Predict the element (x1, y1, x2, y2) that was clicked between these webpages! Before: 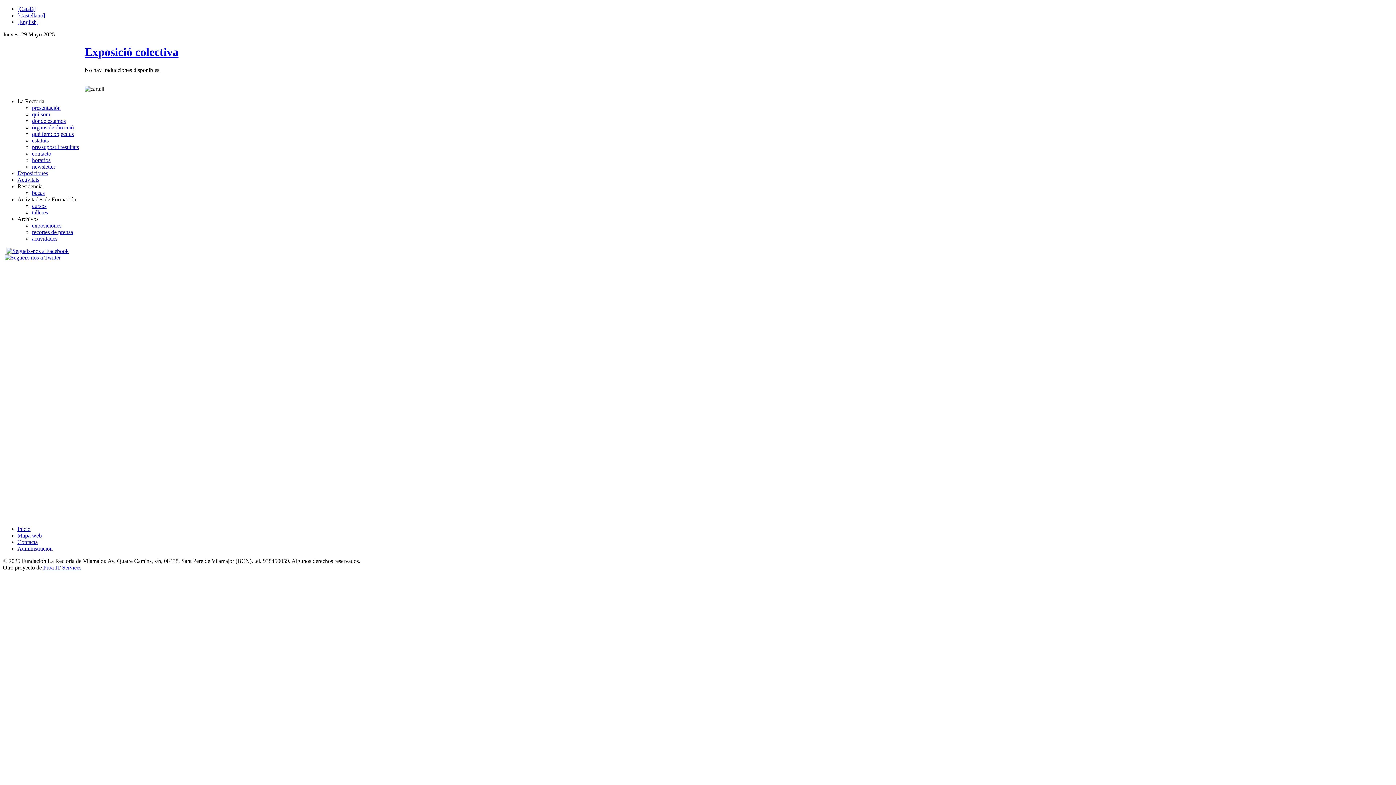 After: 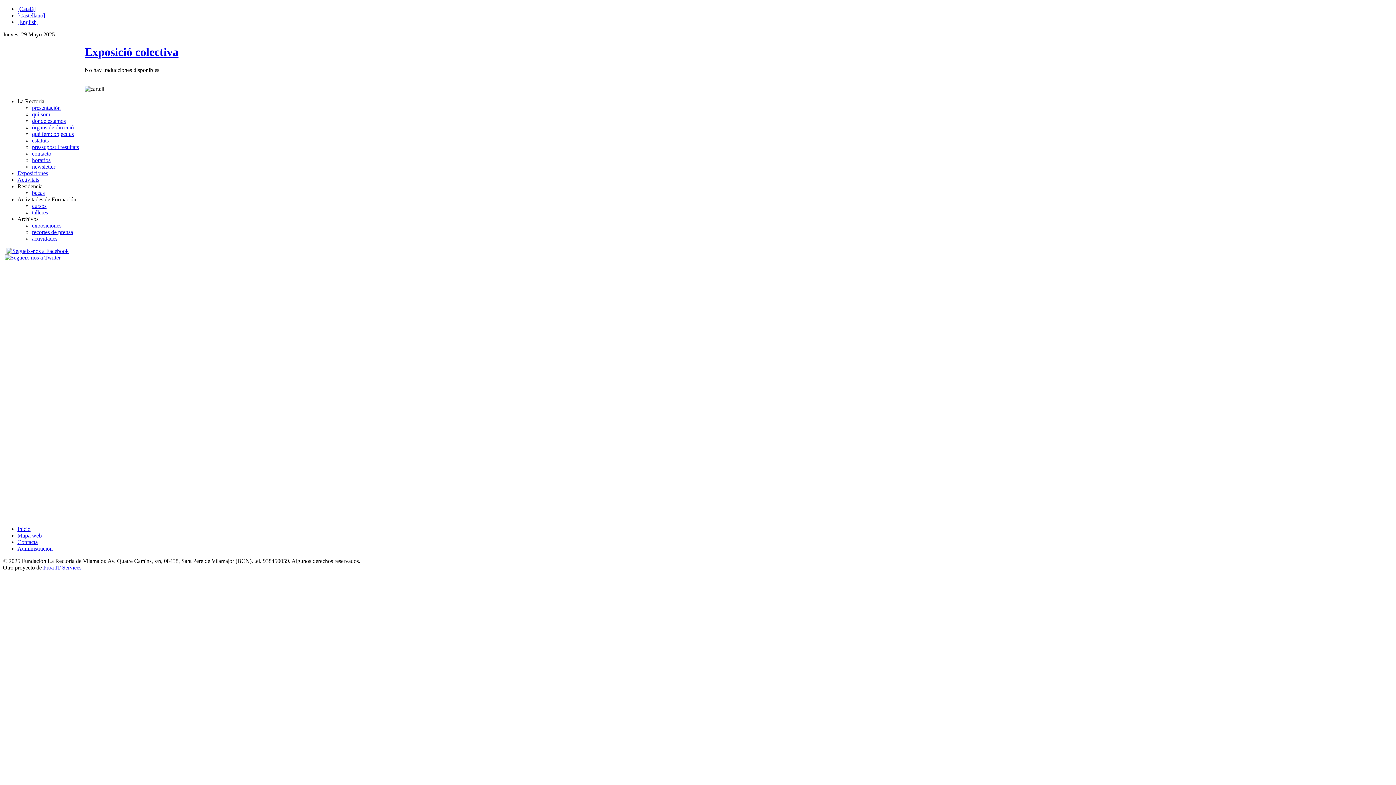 Action: label: Exposició colectiva bbox: (84, 45, 178, 58)